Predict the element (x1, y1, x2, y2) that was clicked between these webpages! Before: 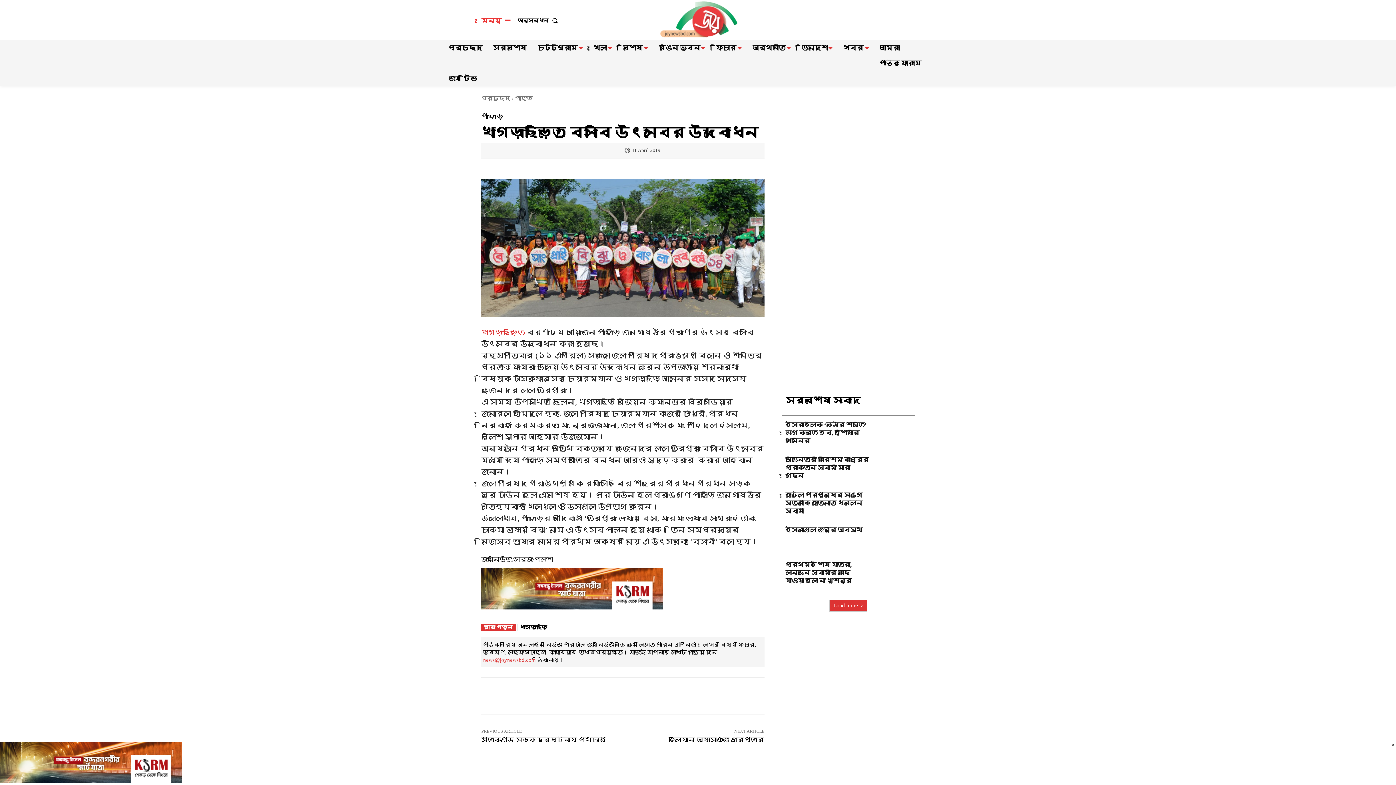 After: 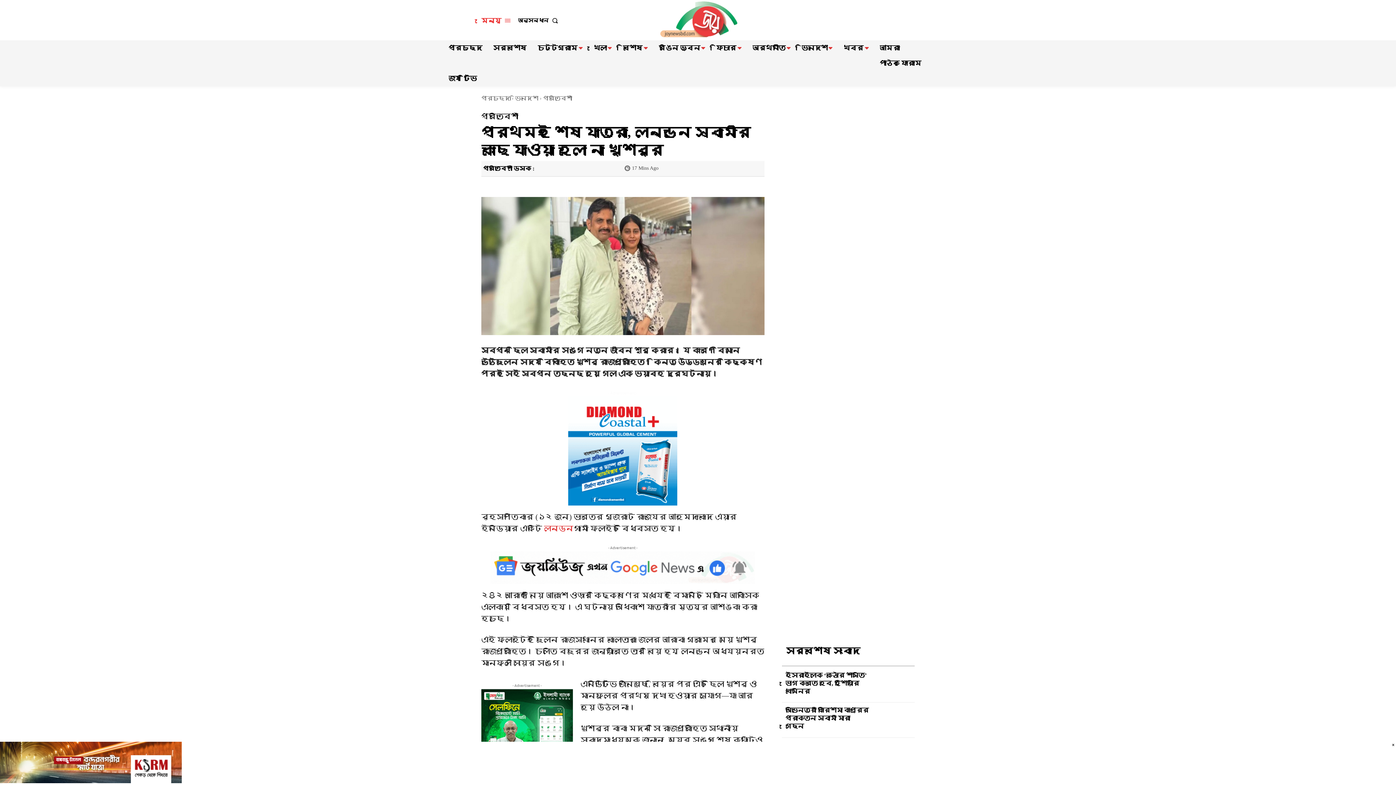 Action: bbox: (871, 559, 914, 590)